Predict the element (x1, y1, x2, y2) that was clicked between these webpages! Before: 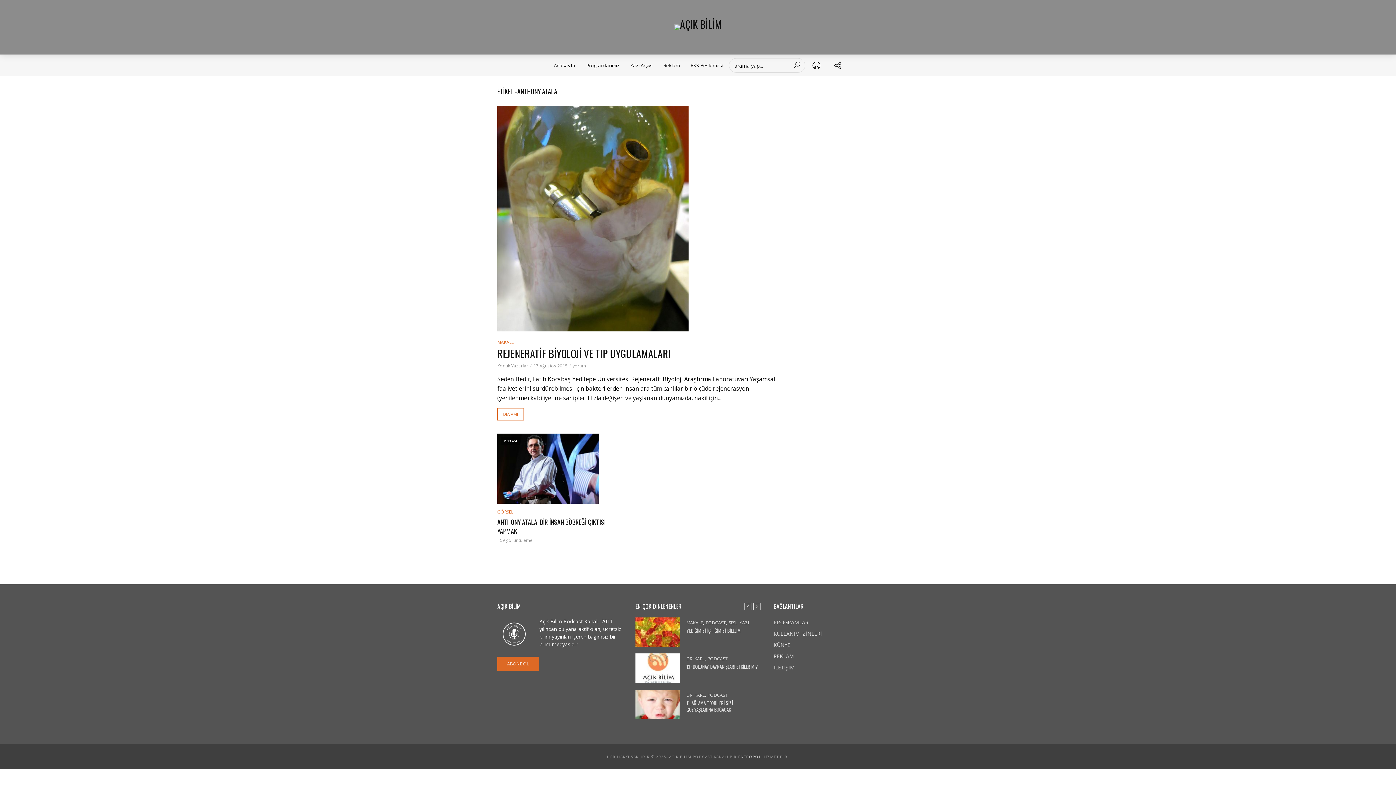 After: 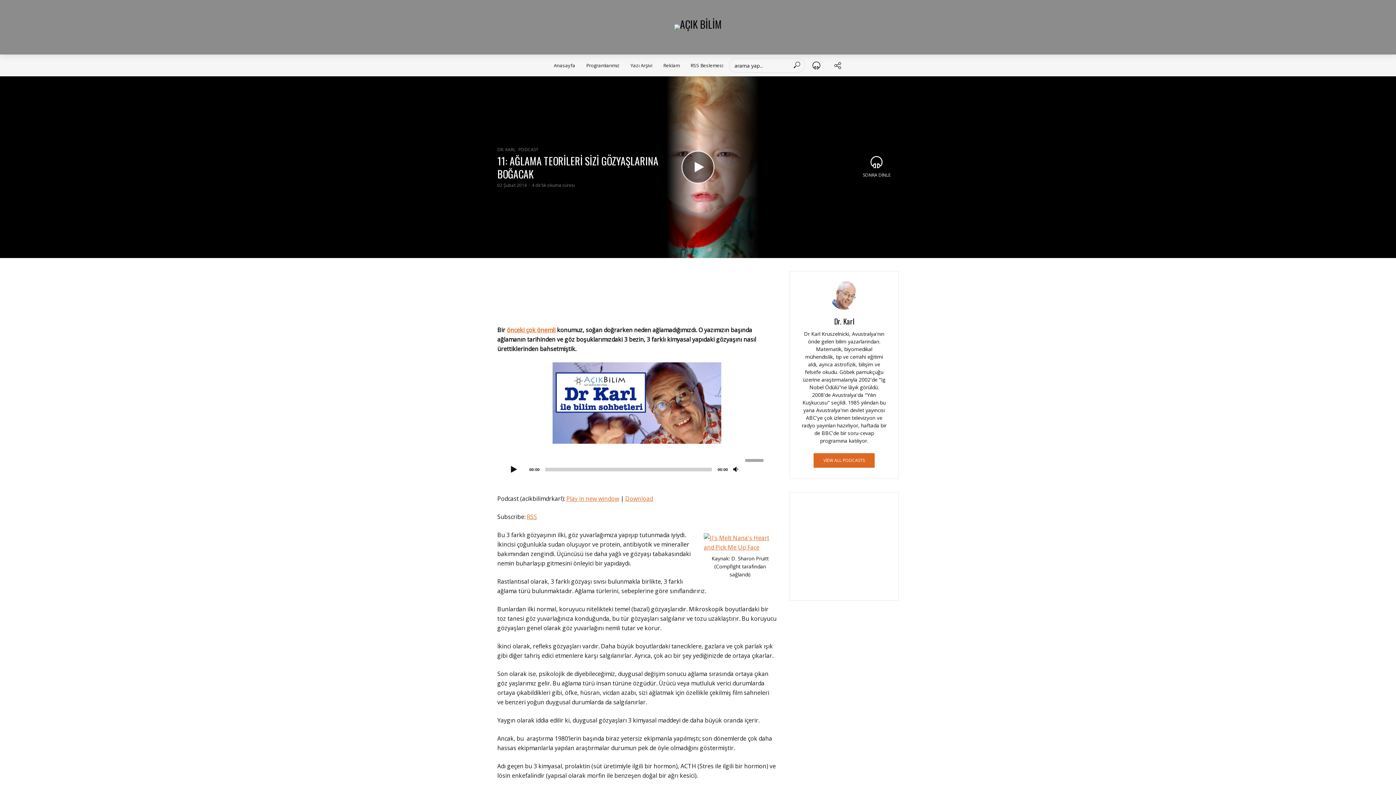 Action: label: 11: AĞLAMA TEORİLERİ SİZİ GÖZYAŞLARINA BOĞACAK bbox: (686, 699, 760, 712)